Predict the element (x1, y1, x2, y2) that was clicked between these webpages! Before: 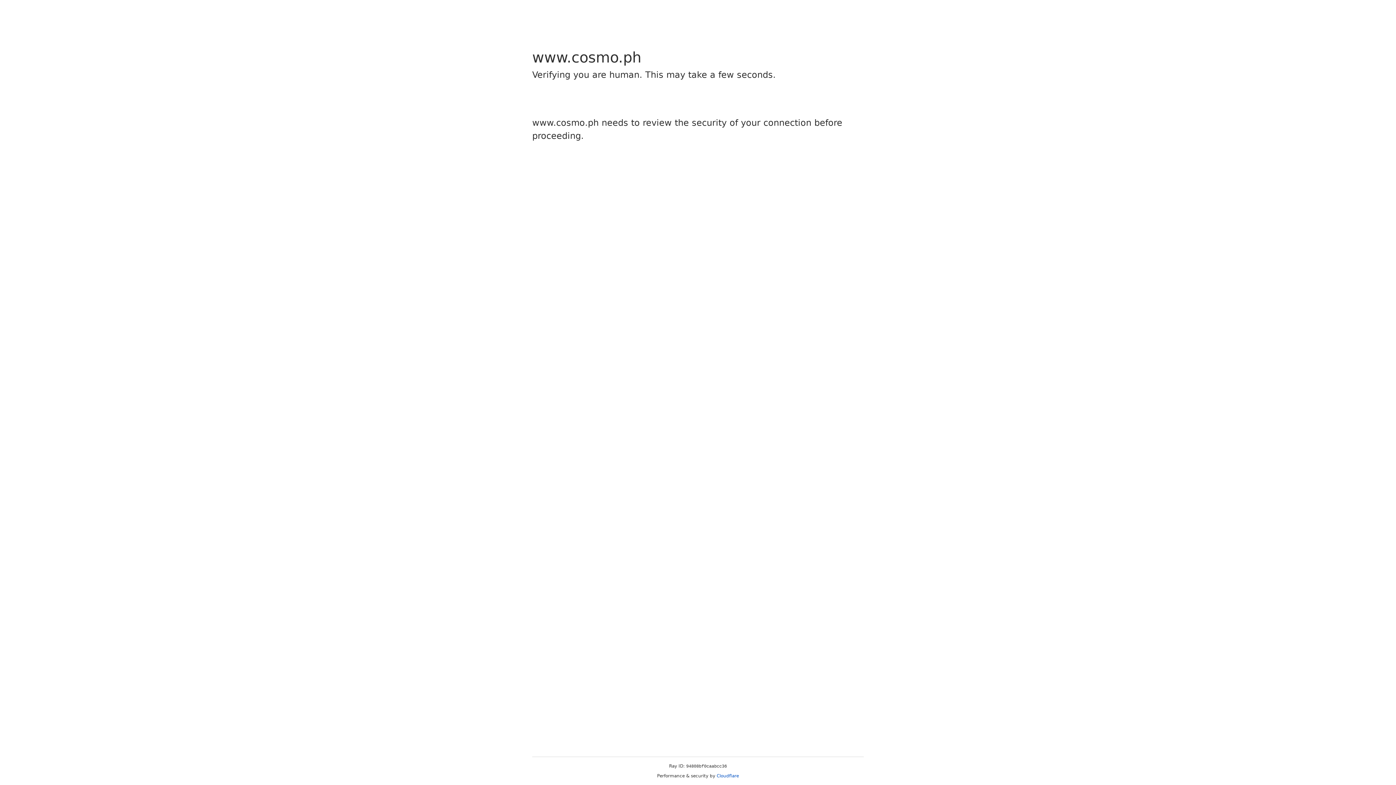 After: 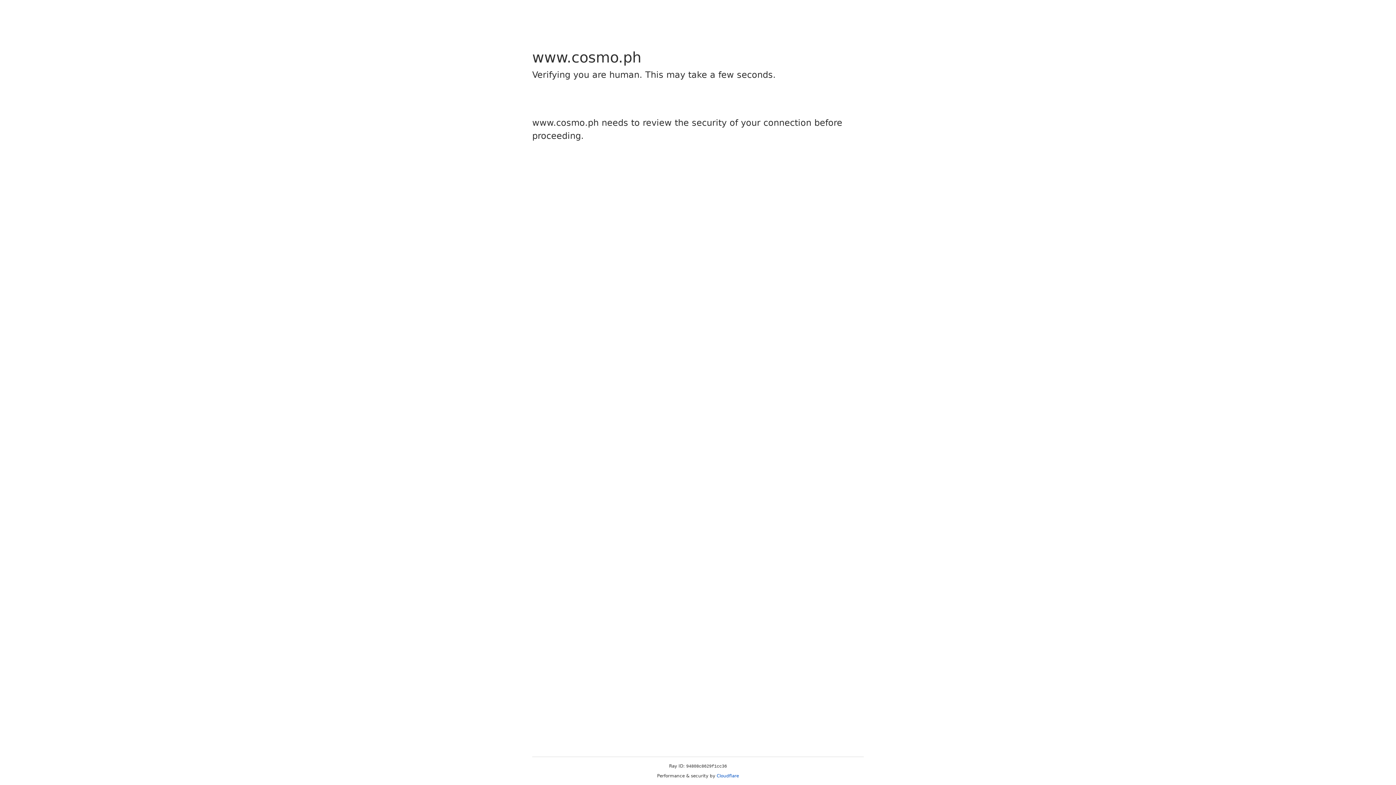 Action: label: Cloudflare bbox: (716, 773, 739, 778)